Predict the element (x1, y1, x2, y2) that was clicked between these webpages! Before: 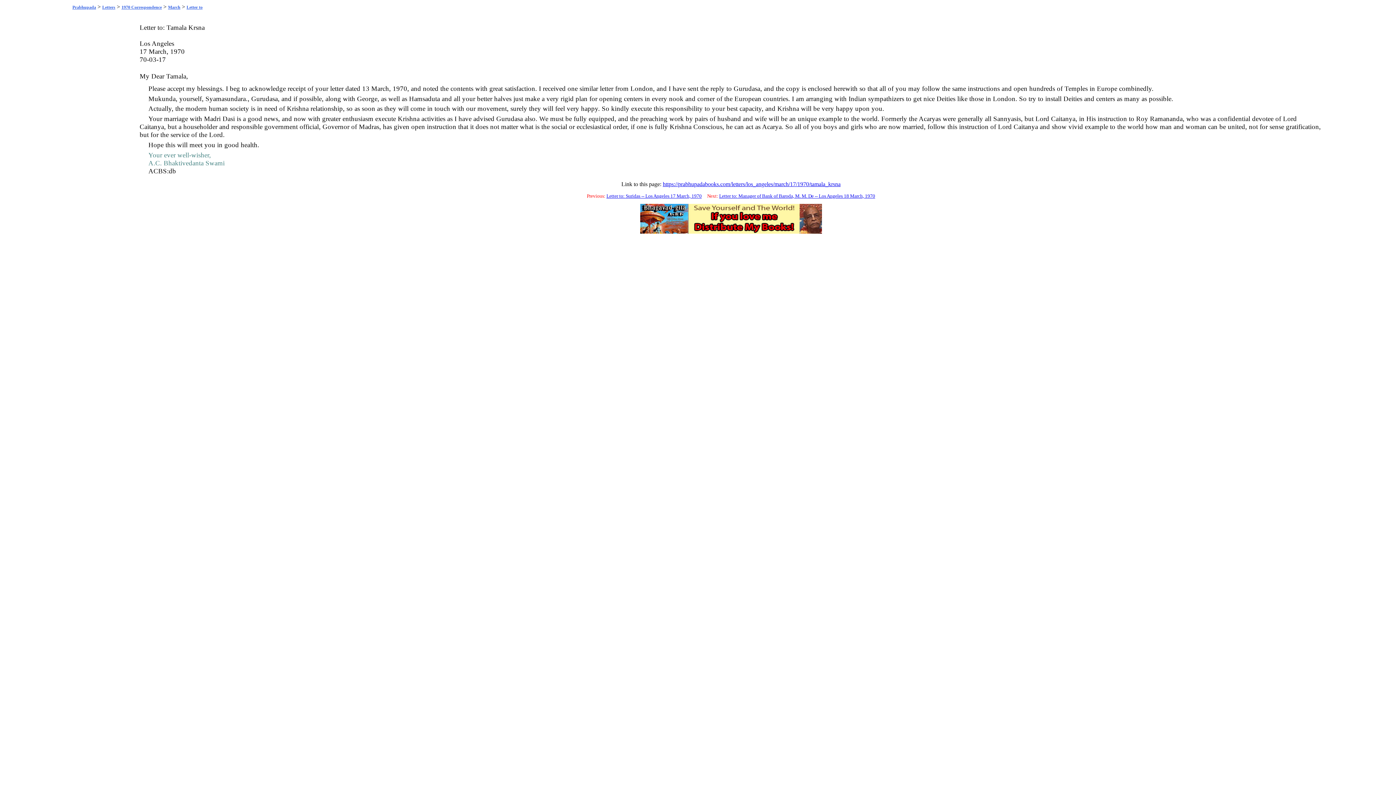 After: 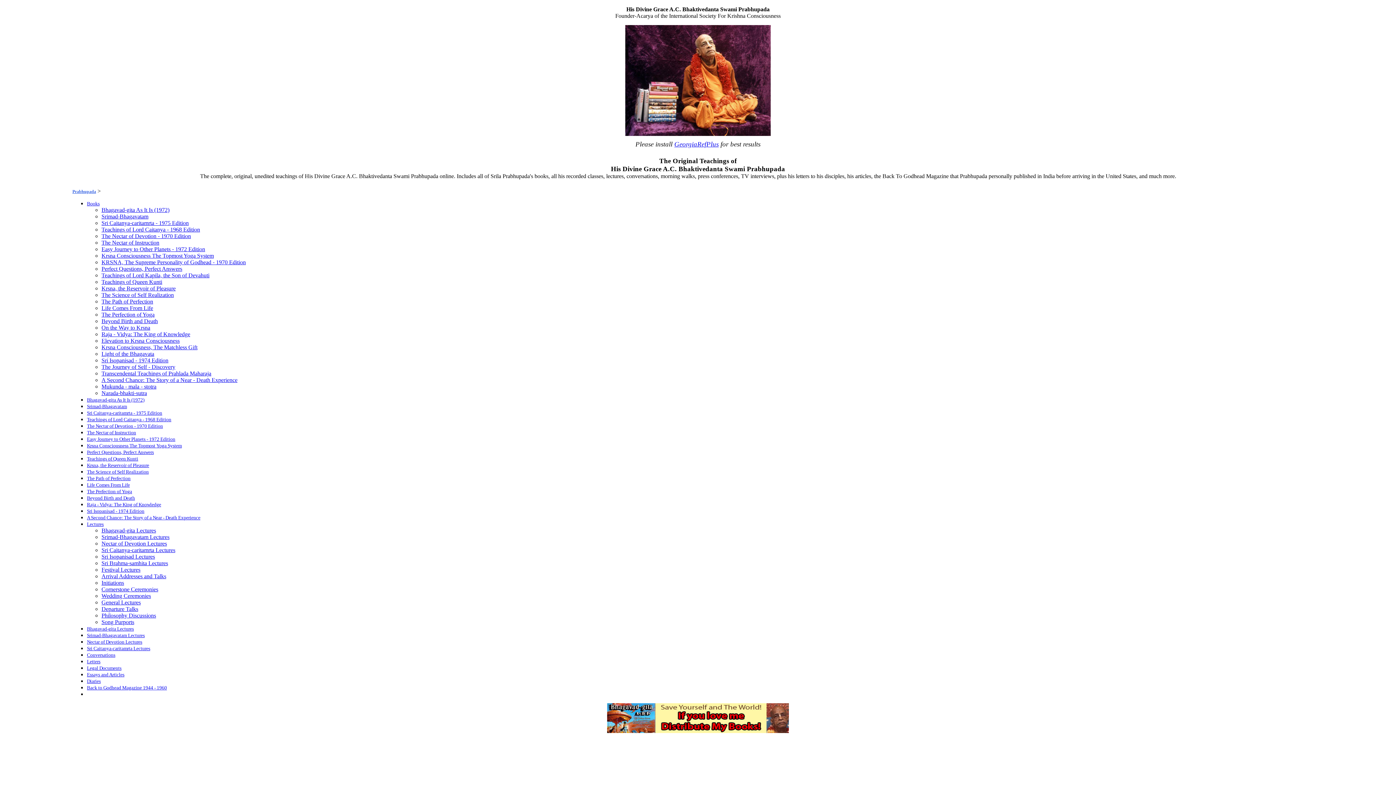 Action: bbox: (72, 4, 96, 9) label: Prabhupada